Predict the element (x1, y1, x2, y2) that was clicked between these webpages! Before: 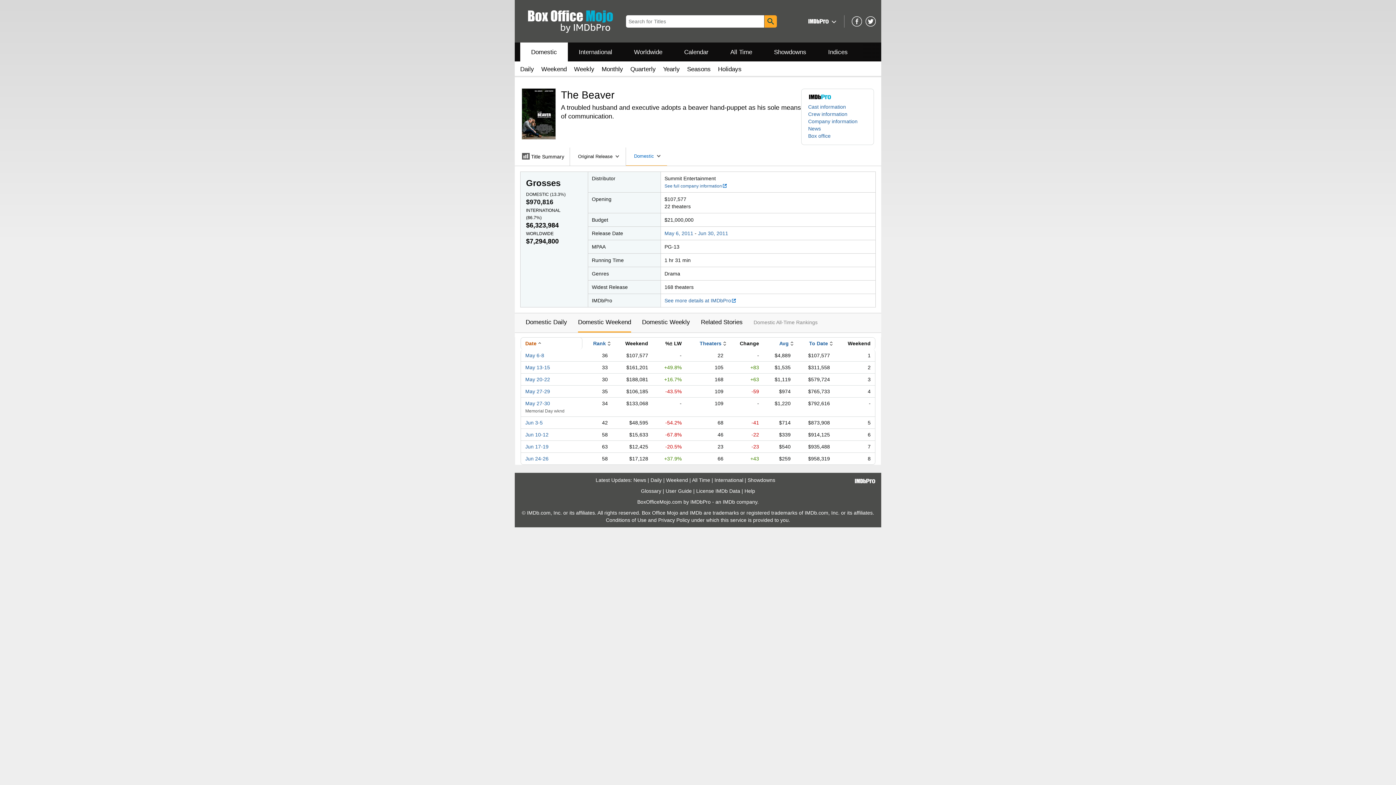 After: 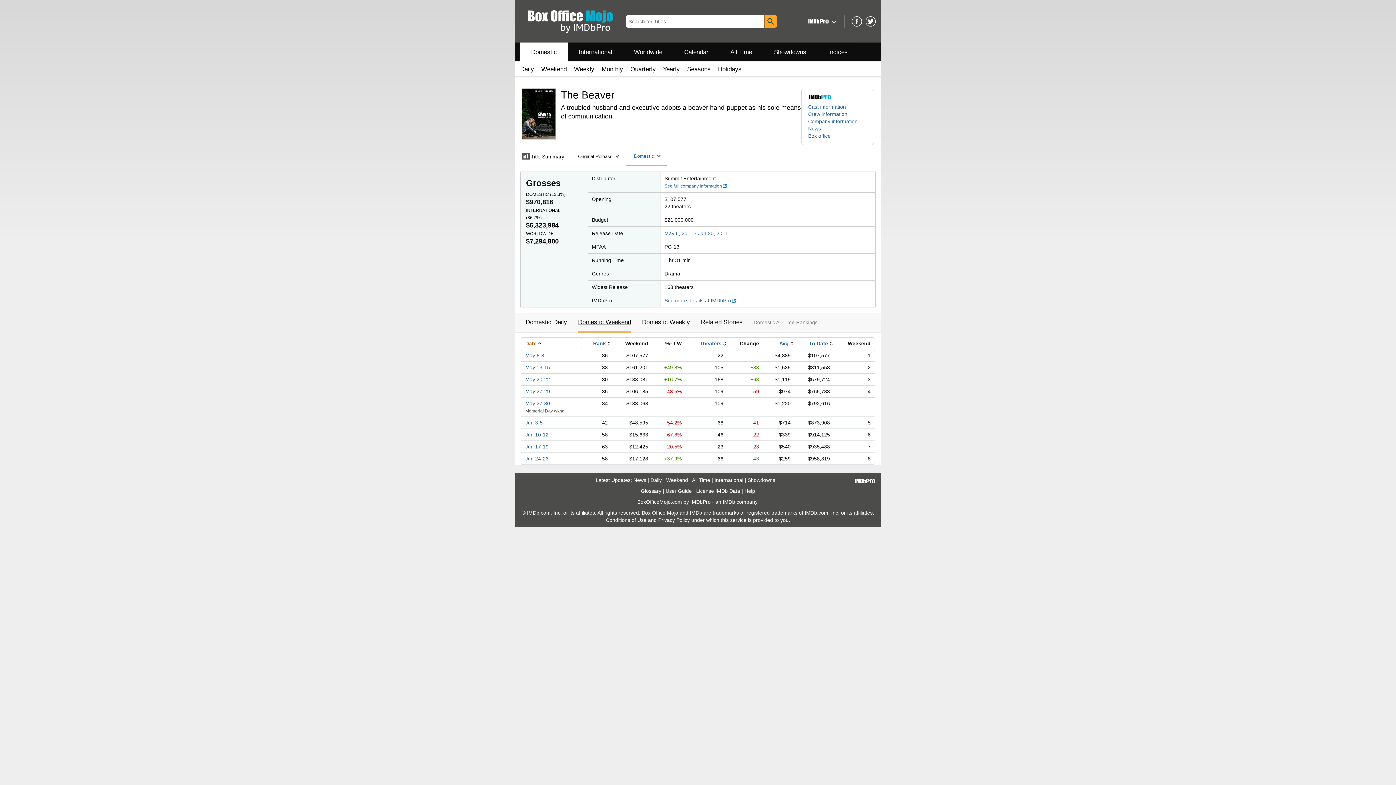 Action: label: Domestic Weekend bbox: (578, 313, 631, 332)